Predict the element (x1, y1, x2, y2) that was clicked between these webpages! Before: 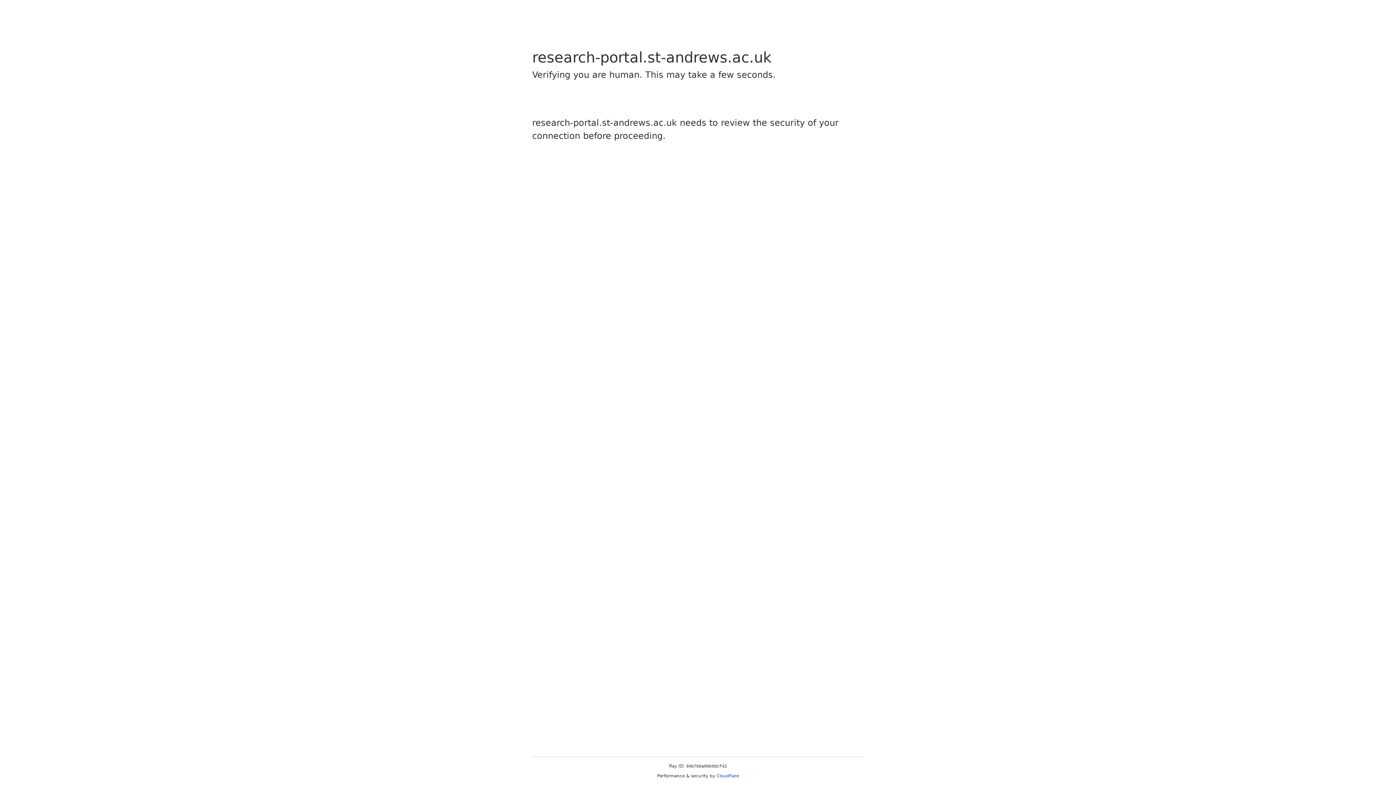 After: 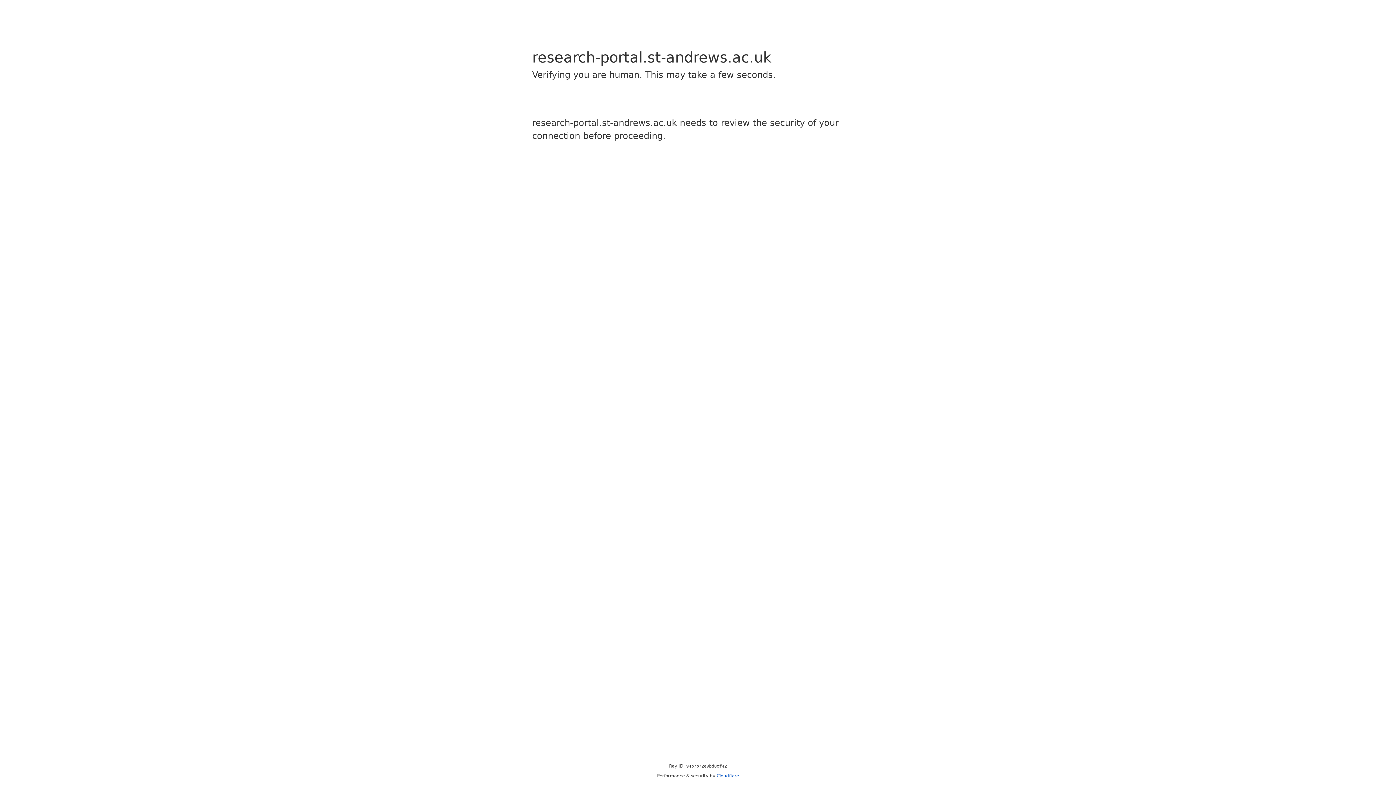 Action: label: Cloudflare bbox: (716, 773, 739, 778)